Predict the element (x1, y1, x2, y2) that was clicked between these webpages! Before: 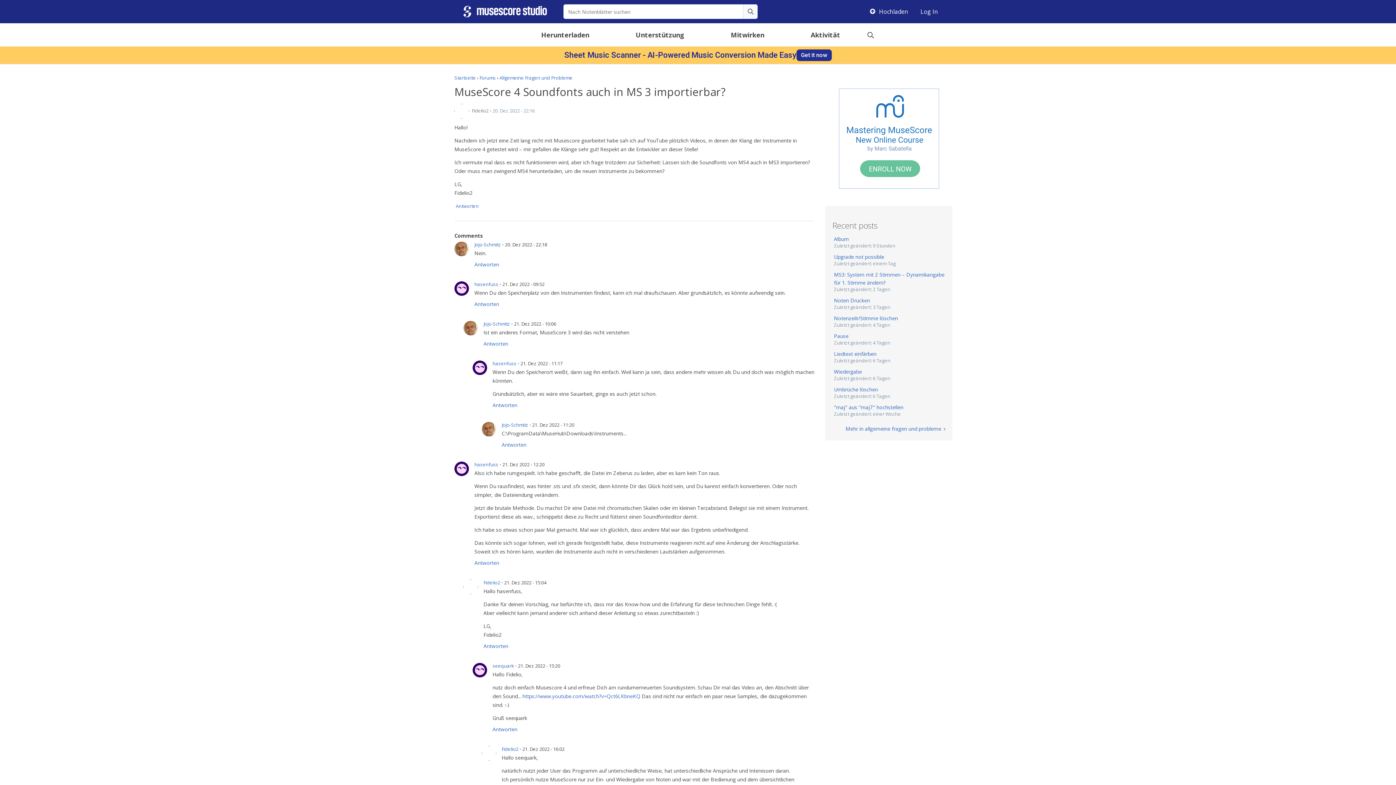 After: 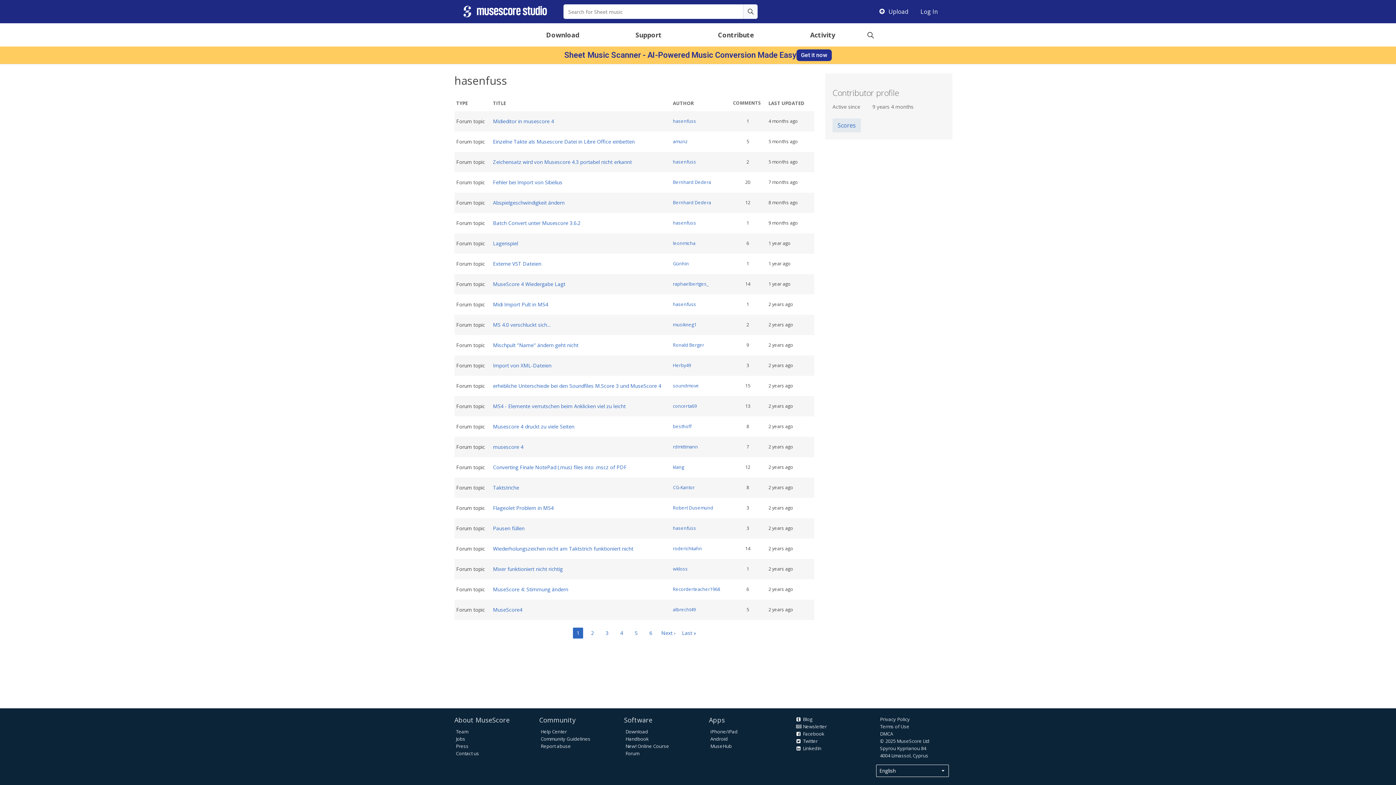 Action: bbox: (454, 281, 469, 296)